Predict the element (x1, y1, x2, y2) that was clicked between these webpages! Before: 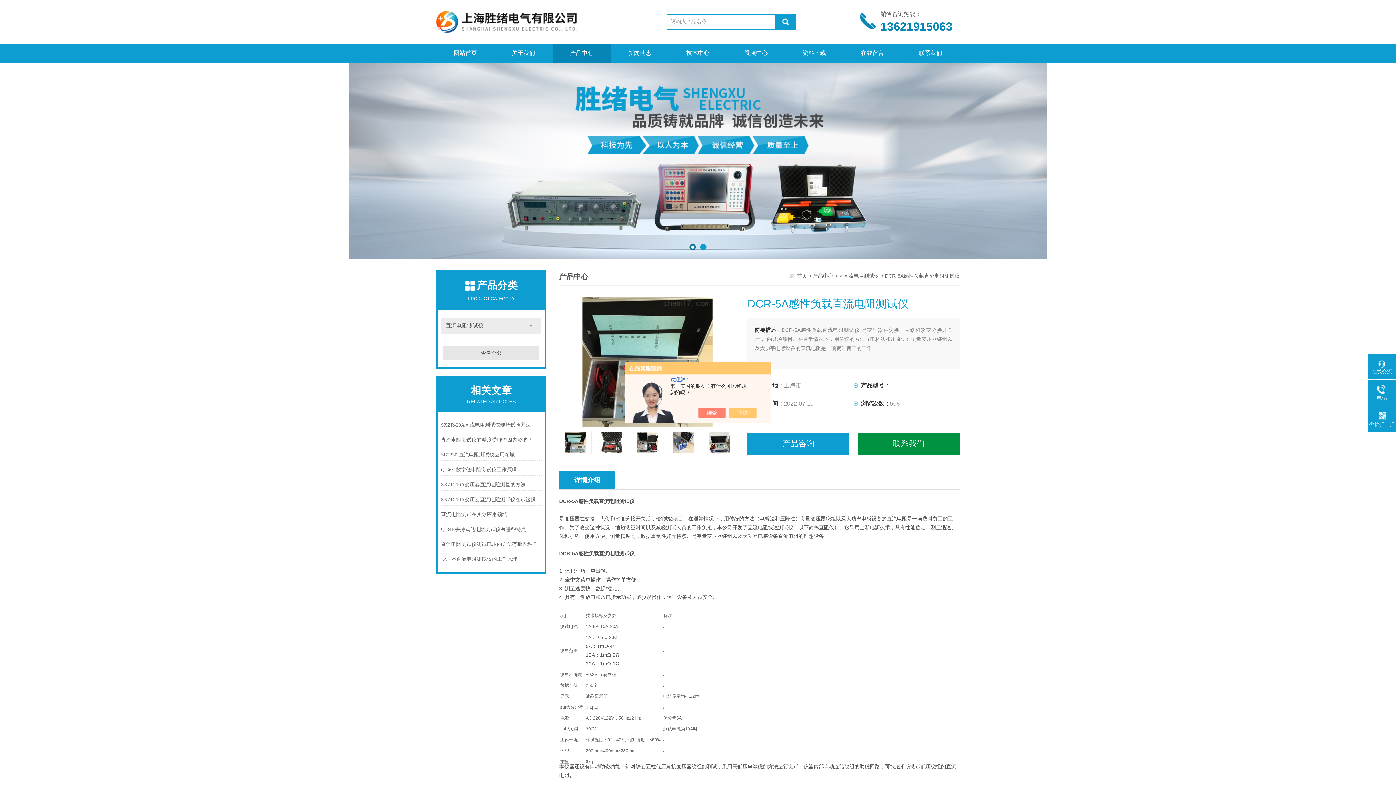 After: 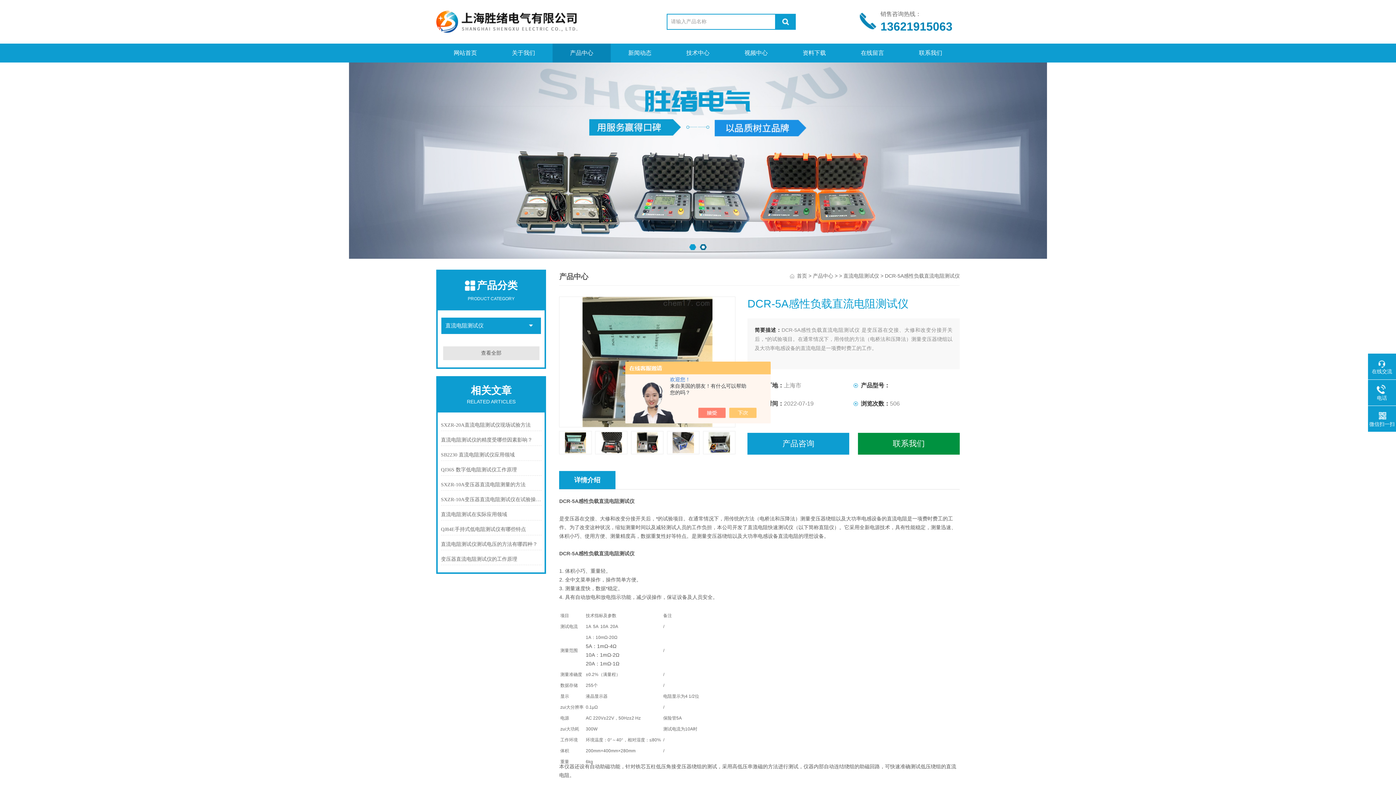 Action: bbox: (521, 317, 541, 334) label: 点击